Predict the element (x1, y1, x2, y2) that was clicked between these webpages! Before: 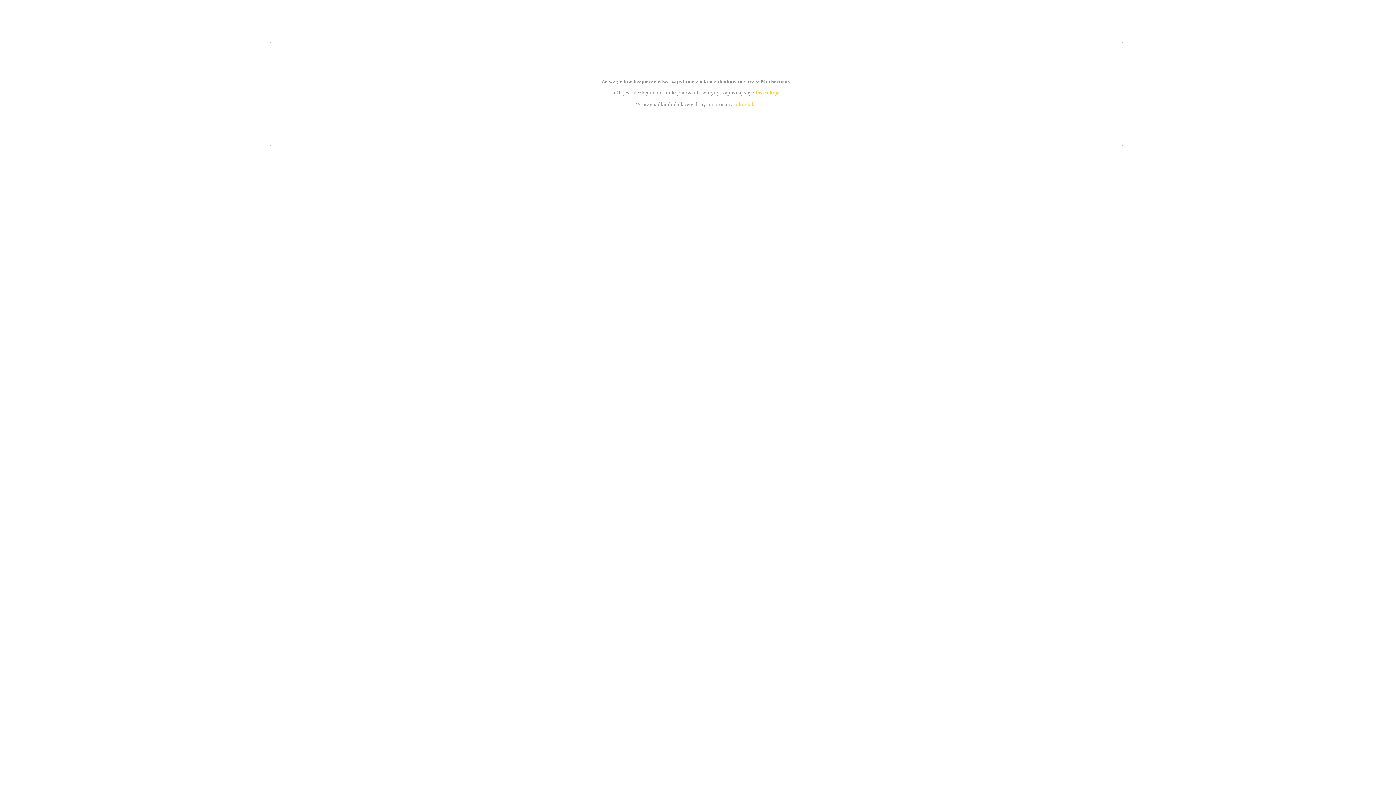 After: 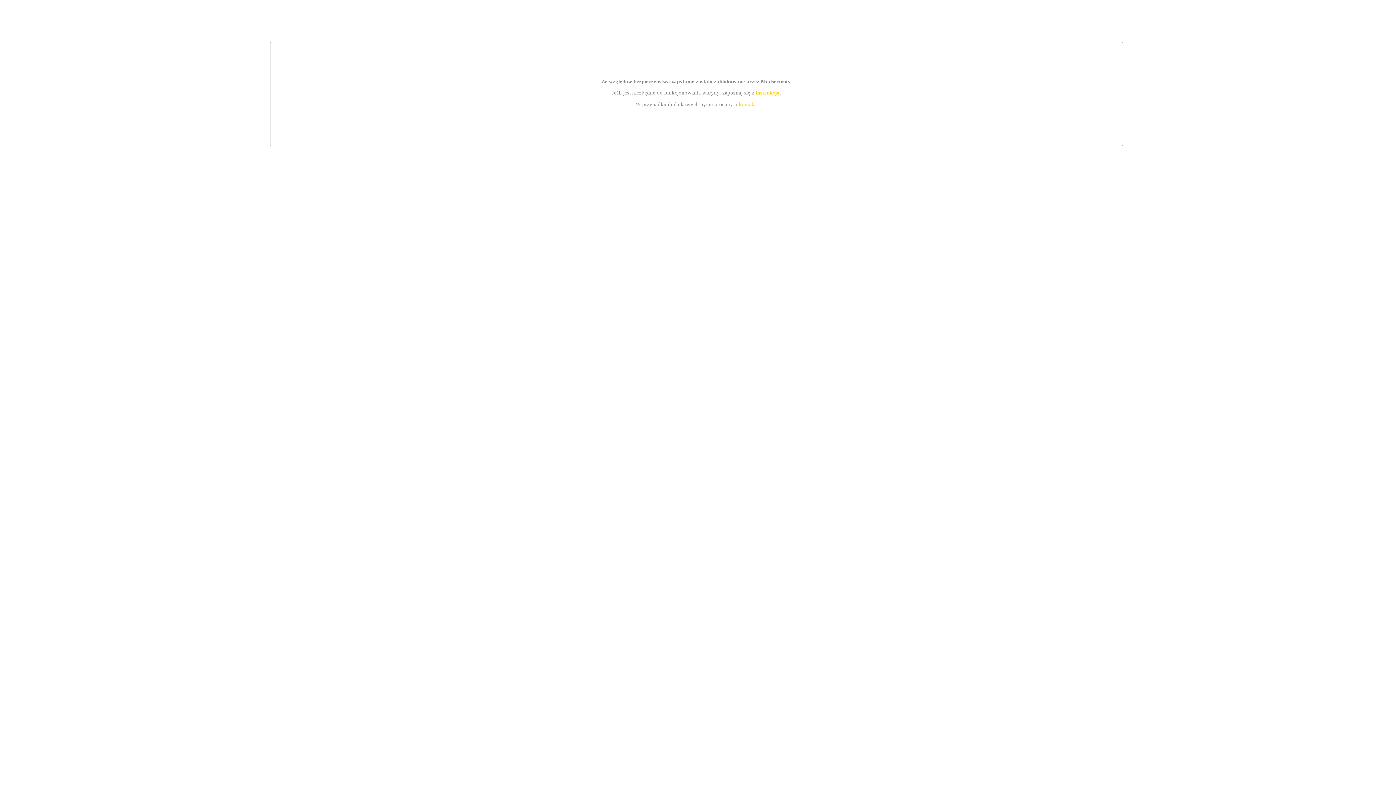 Action: label: kontakt bbox: (739, 101, 756, 107)